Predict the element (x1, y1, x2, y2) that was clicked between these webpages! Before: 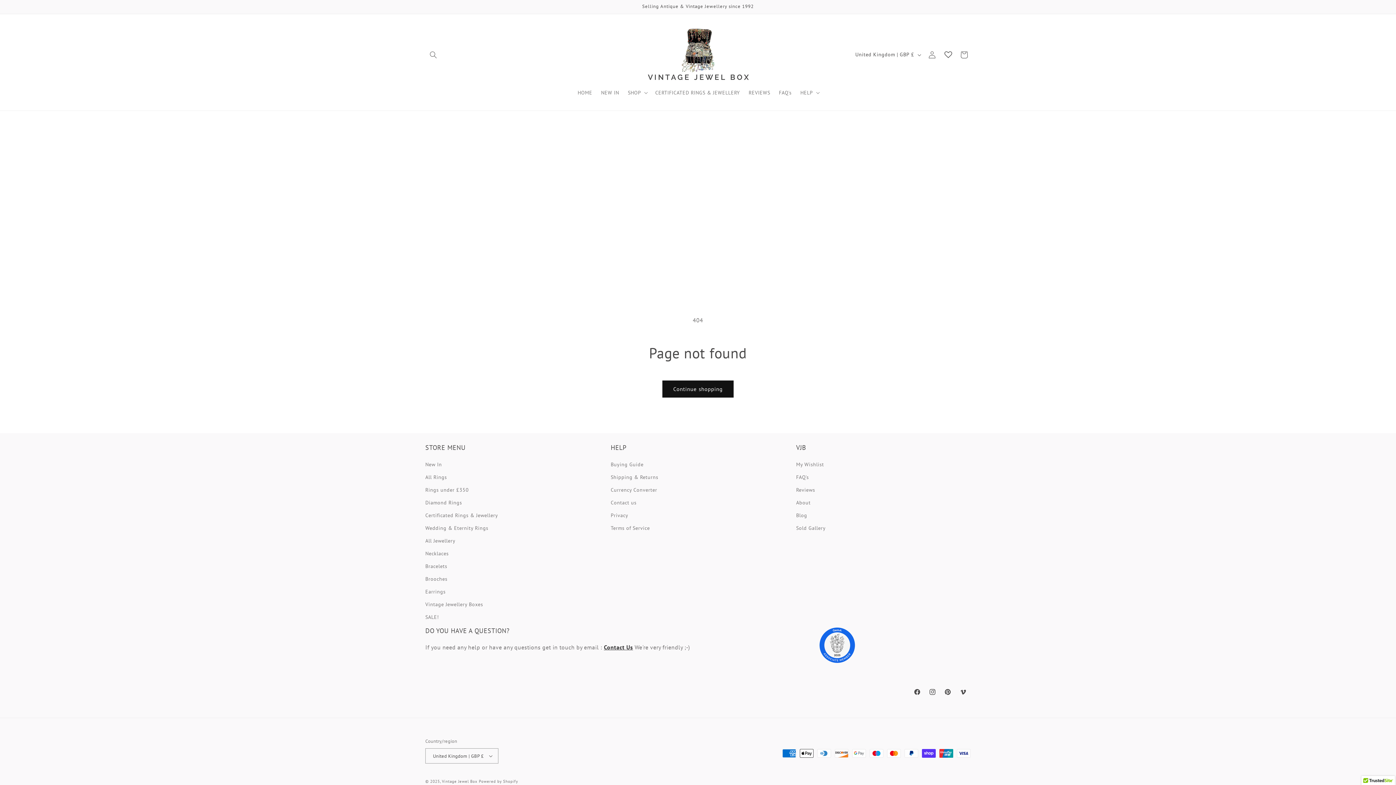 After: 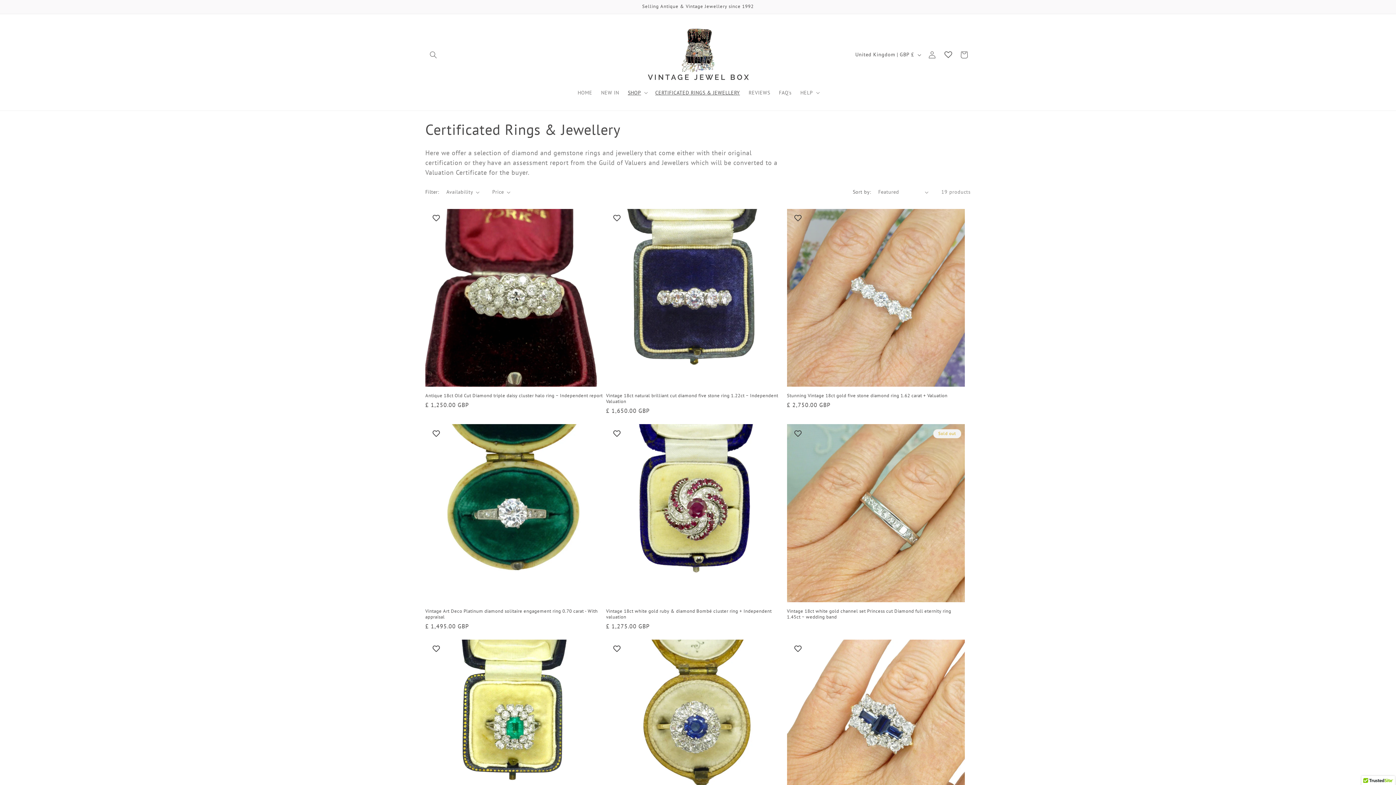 Action: bbox: (425, 509, 498, 522) label: Certificated Rings & Jewellery